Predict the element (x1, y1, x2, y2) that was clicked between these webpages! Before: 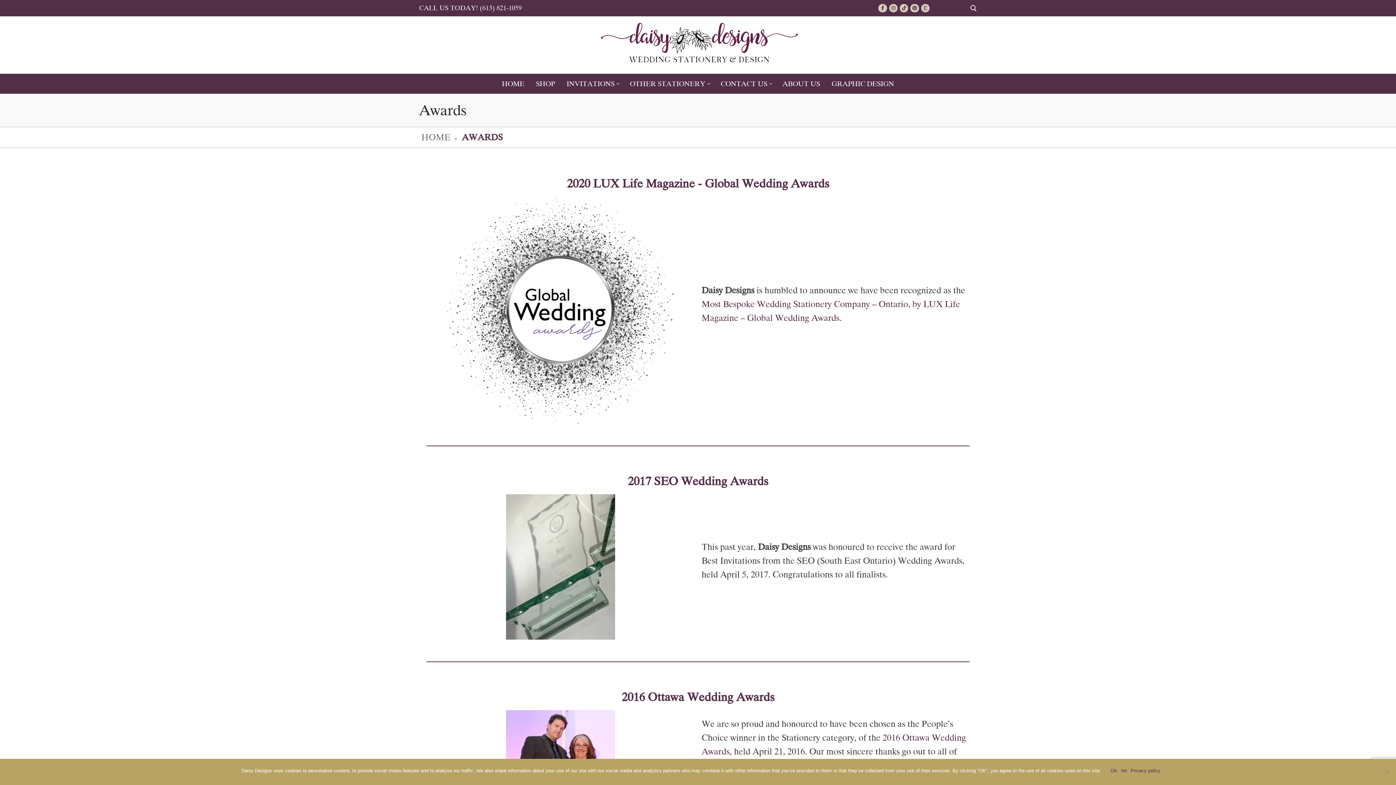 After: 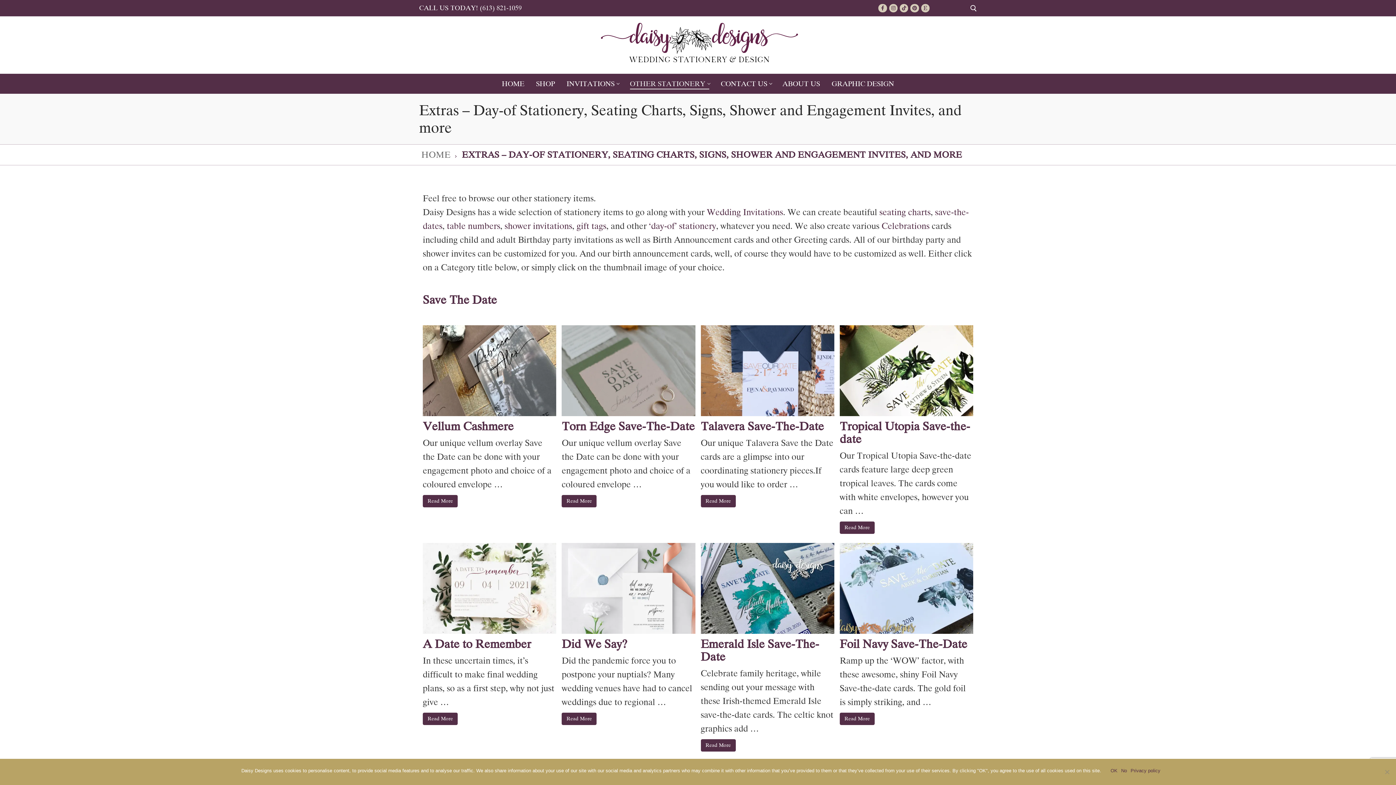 Action: label: OTHER STATIONERY
  bbox: (625, 75, 714, 91)